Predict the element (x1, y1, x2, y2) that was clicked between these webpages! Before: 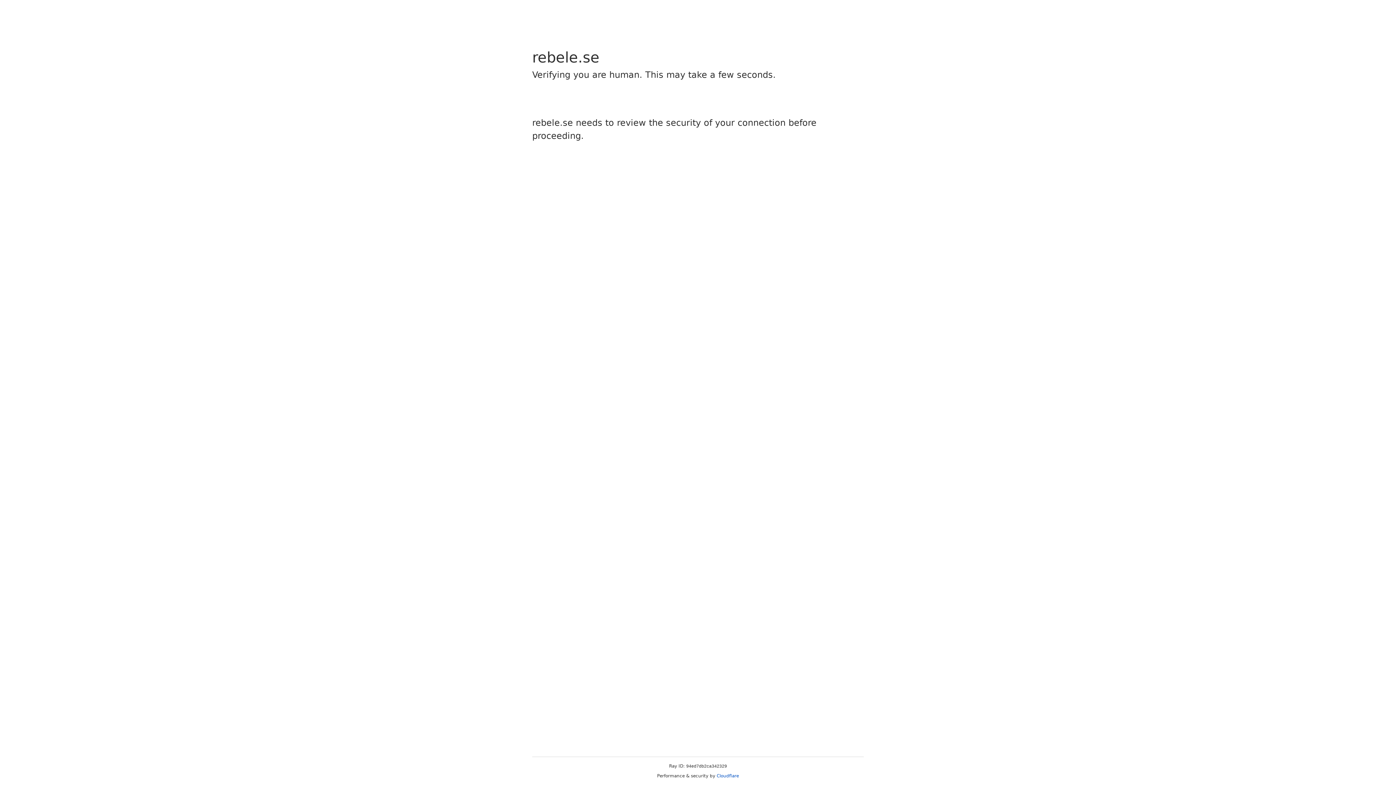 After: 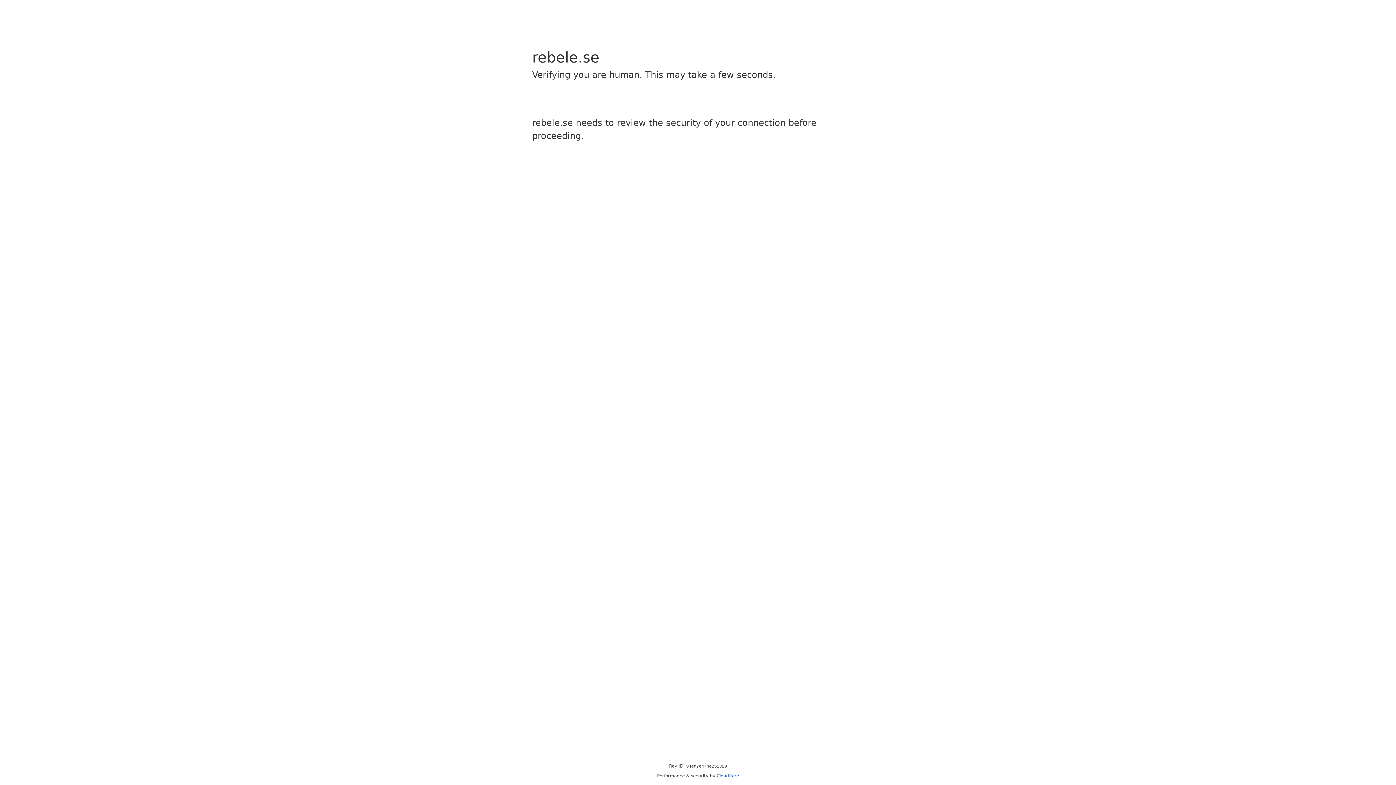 Action: bbox: (716, 773, 739, 778) label: Cloudflare